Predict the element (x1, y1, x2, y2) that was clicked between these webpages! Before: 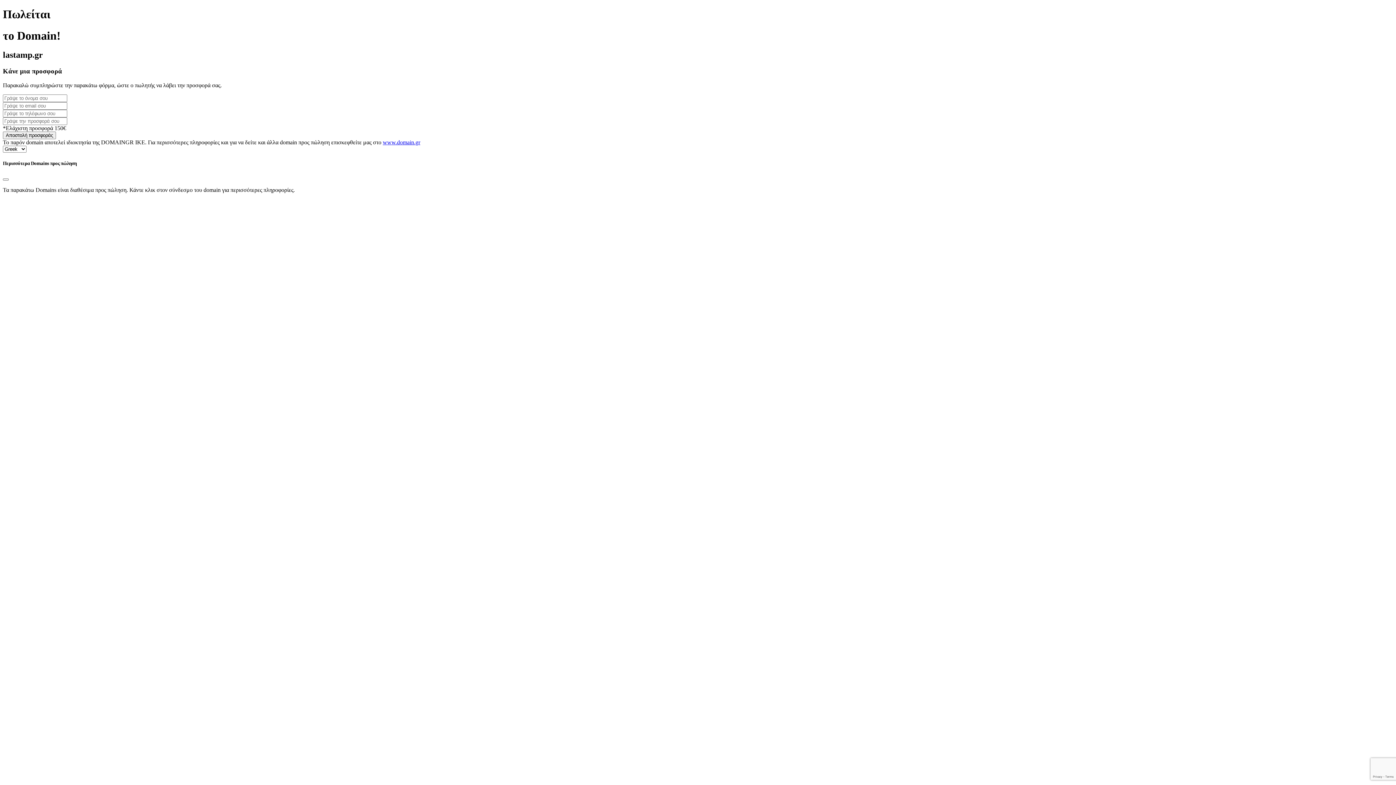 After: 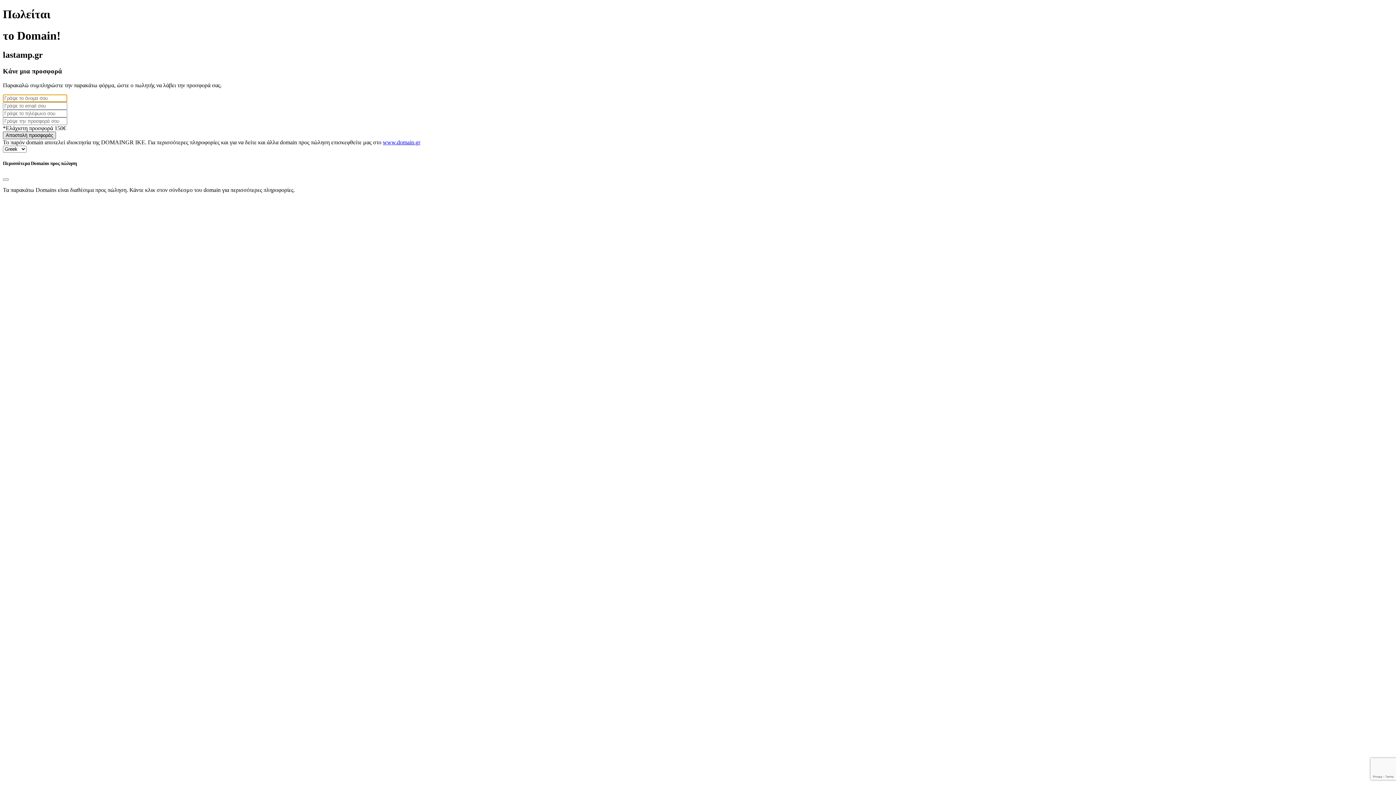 Action: label: Αποστολή προσφοράς bbox: (2, 131, 56, 139)